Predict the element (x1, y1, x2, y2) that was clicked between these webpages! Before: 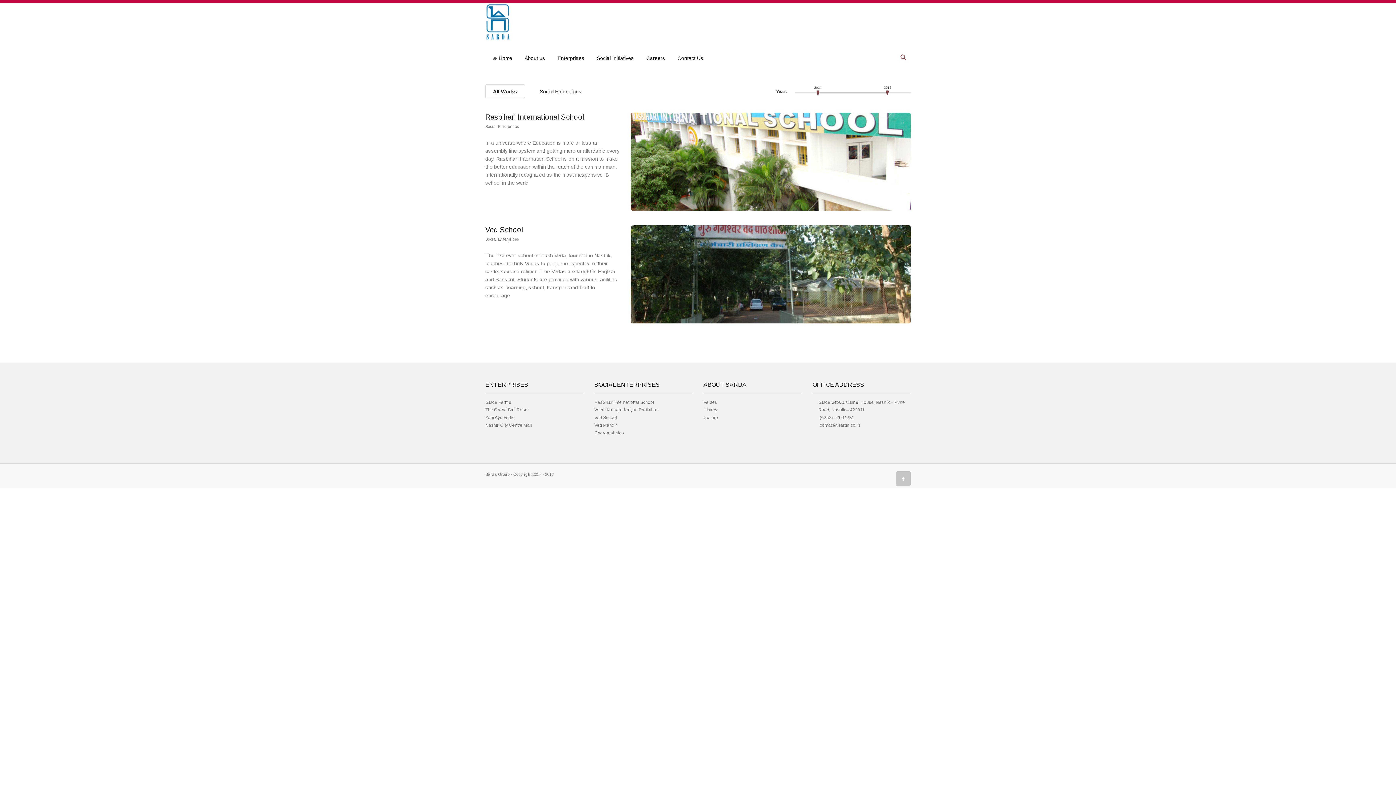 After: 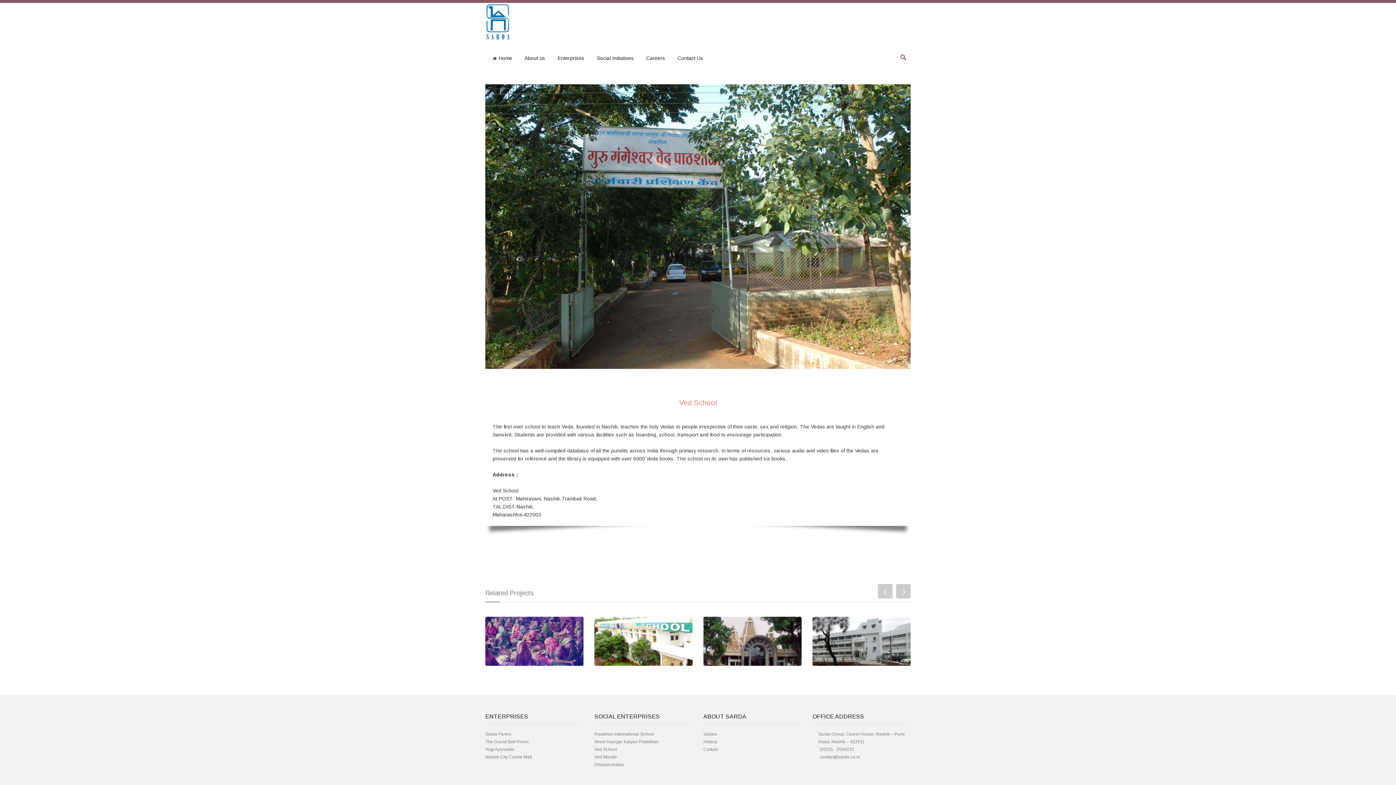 Action: bbox: (630, 225, 910, 323)